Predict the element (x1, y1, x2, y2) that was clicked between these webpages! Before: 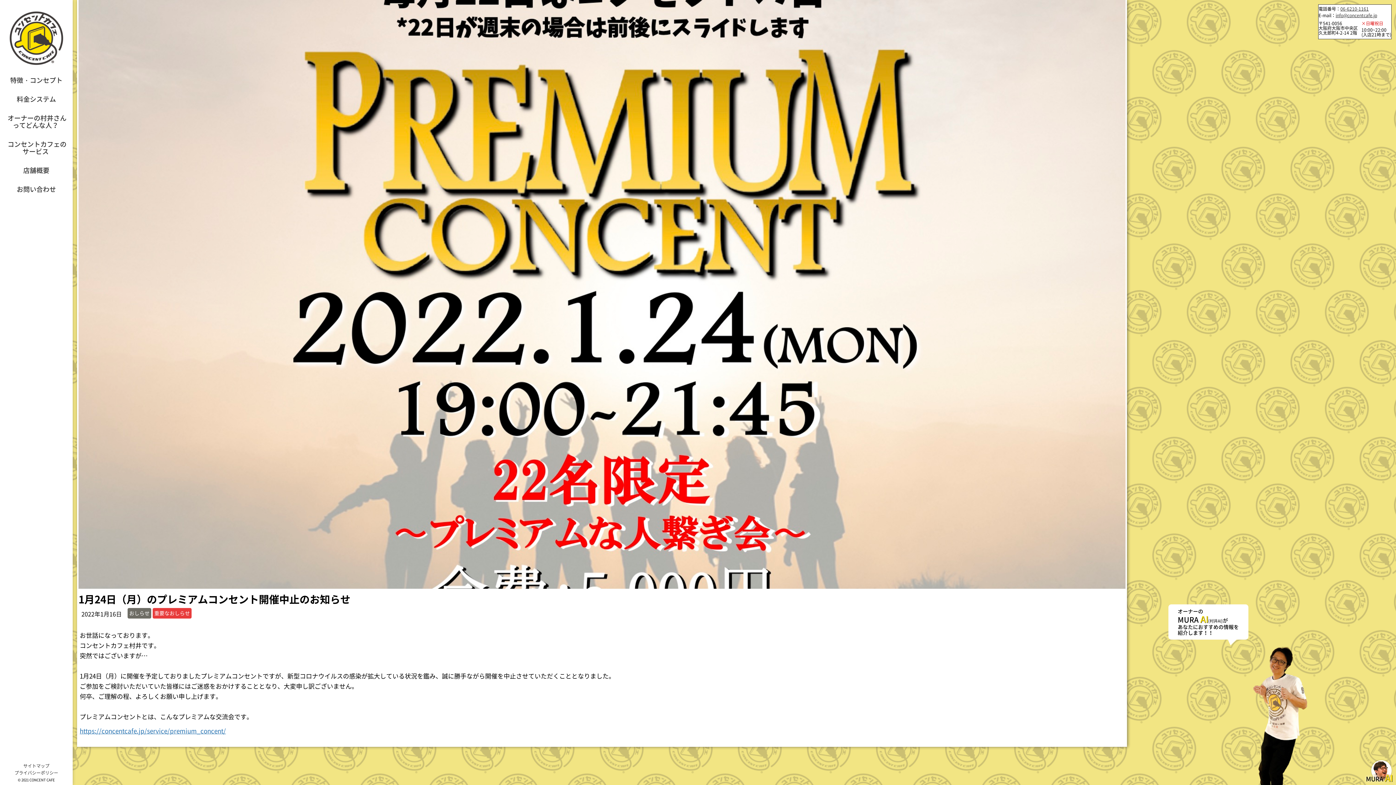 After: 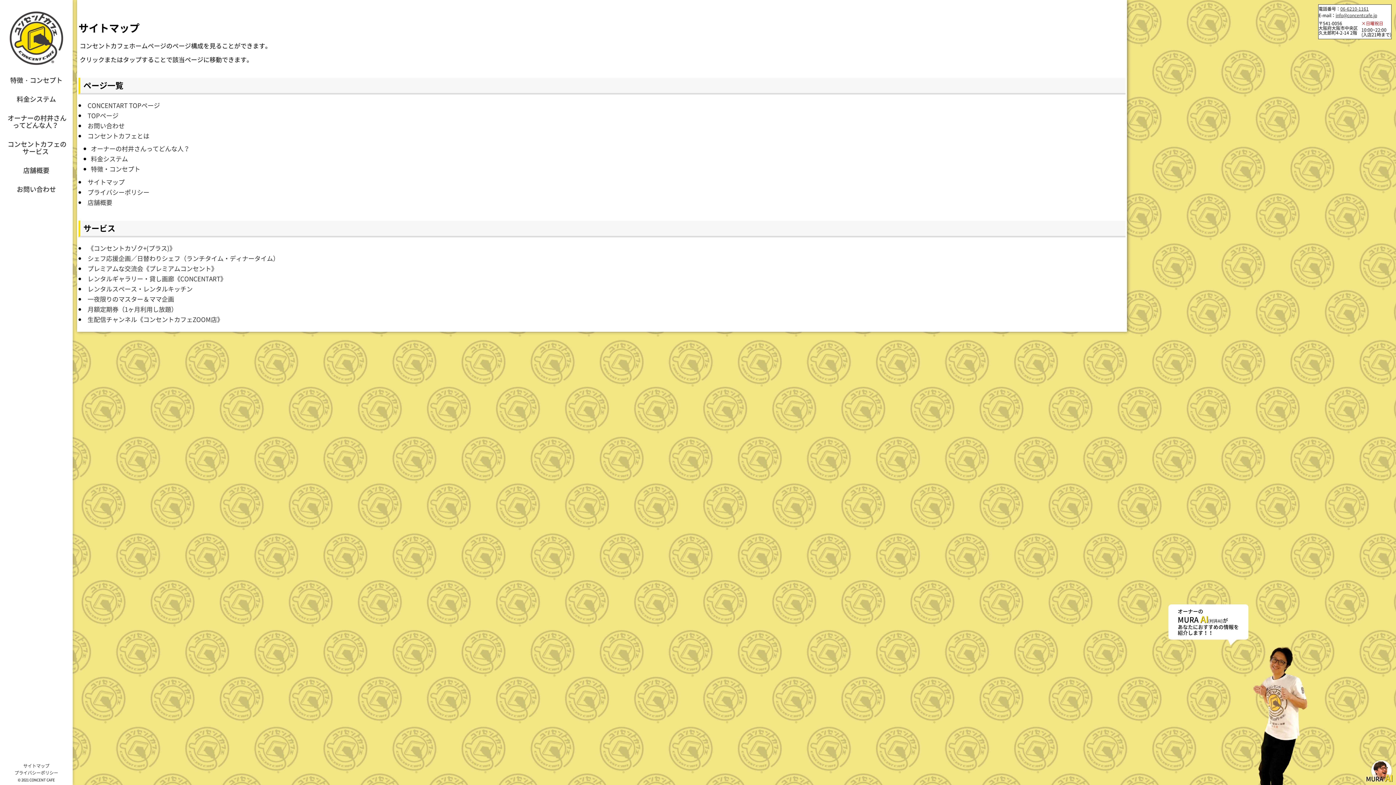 Action: label: サイトマップ bbox: (23, 762, 49, 769)